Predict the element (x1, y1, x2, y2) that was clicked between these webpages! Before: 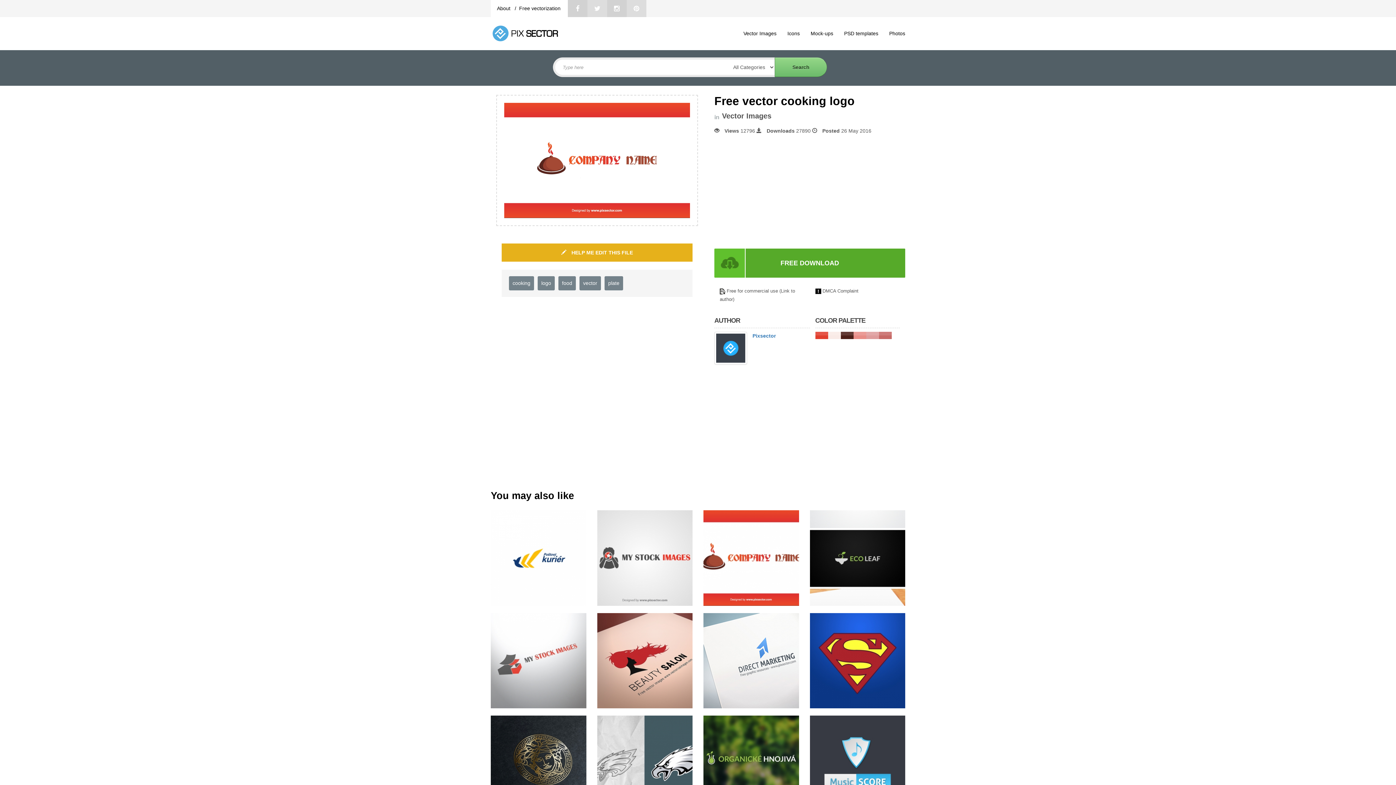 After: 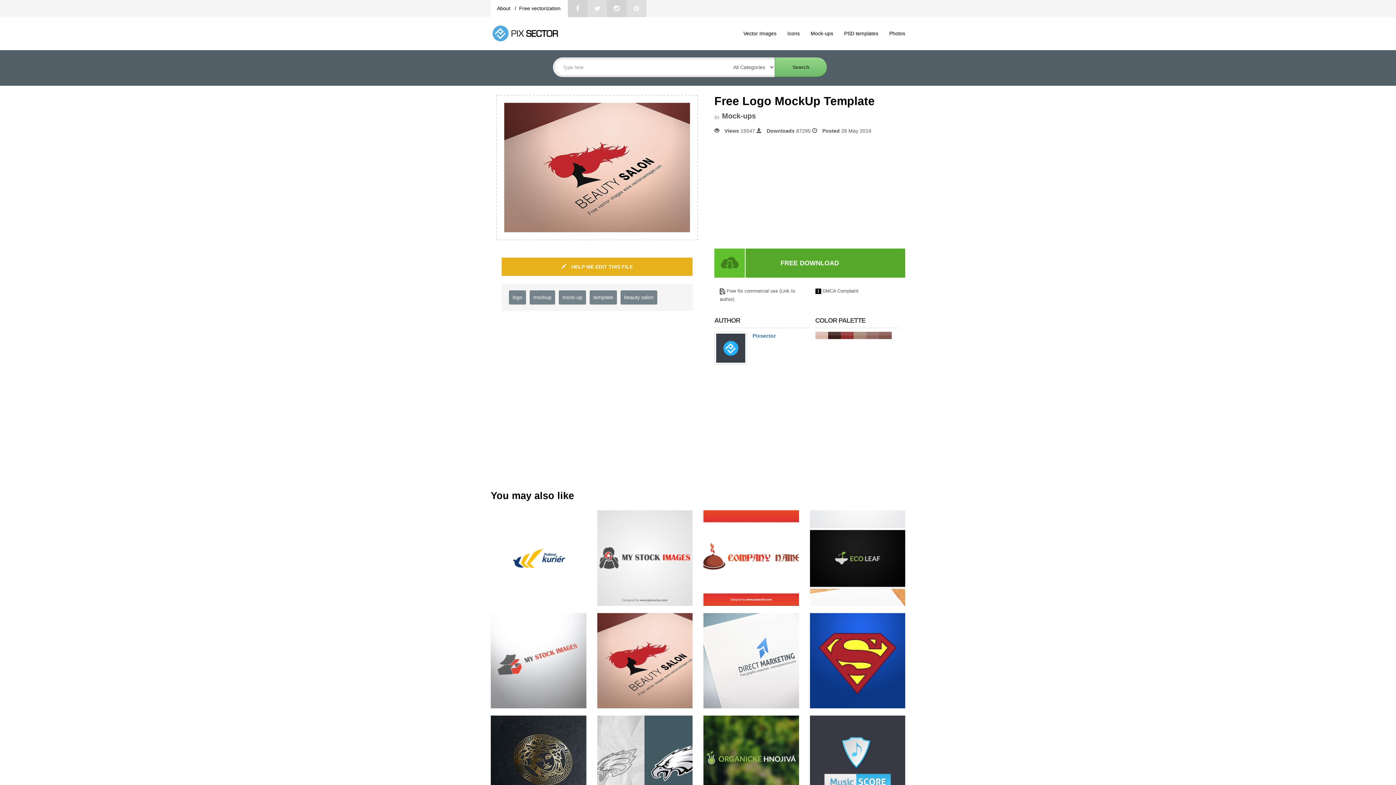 Action: bbox: (597, 657, 692, 663)